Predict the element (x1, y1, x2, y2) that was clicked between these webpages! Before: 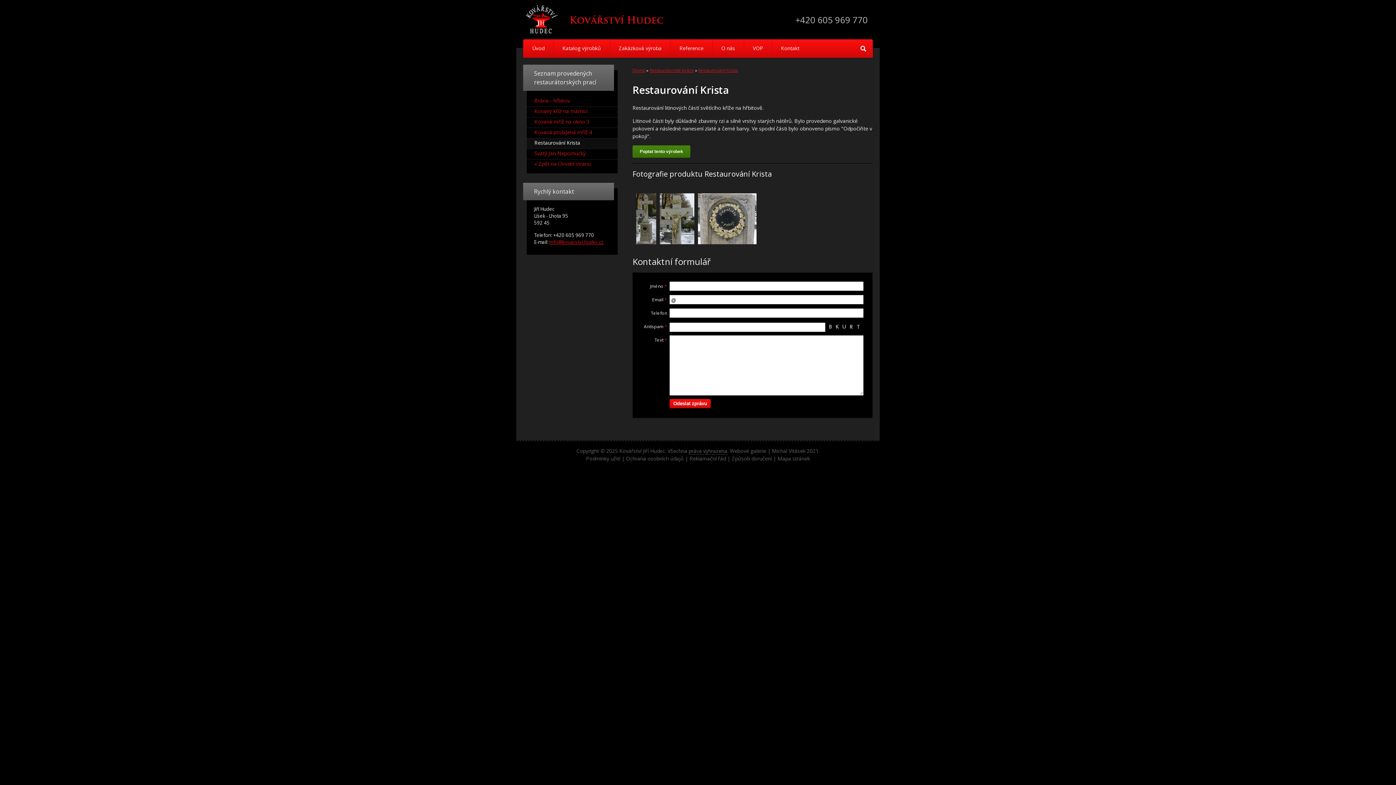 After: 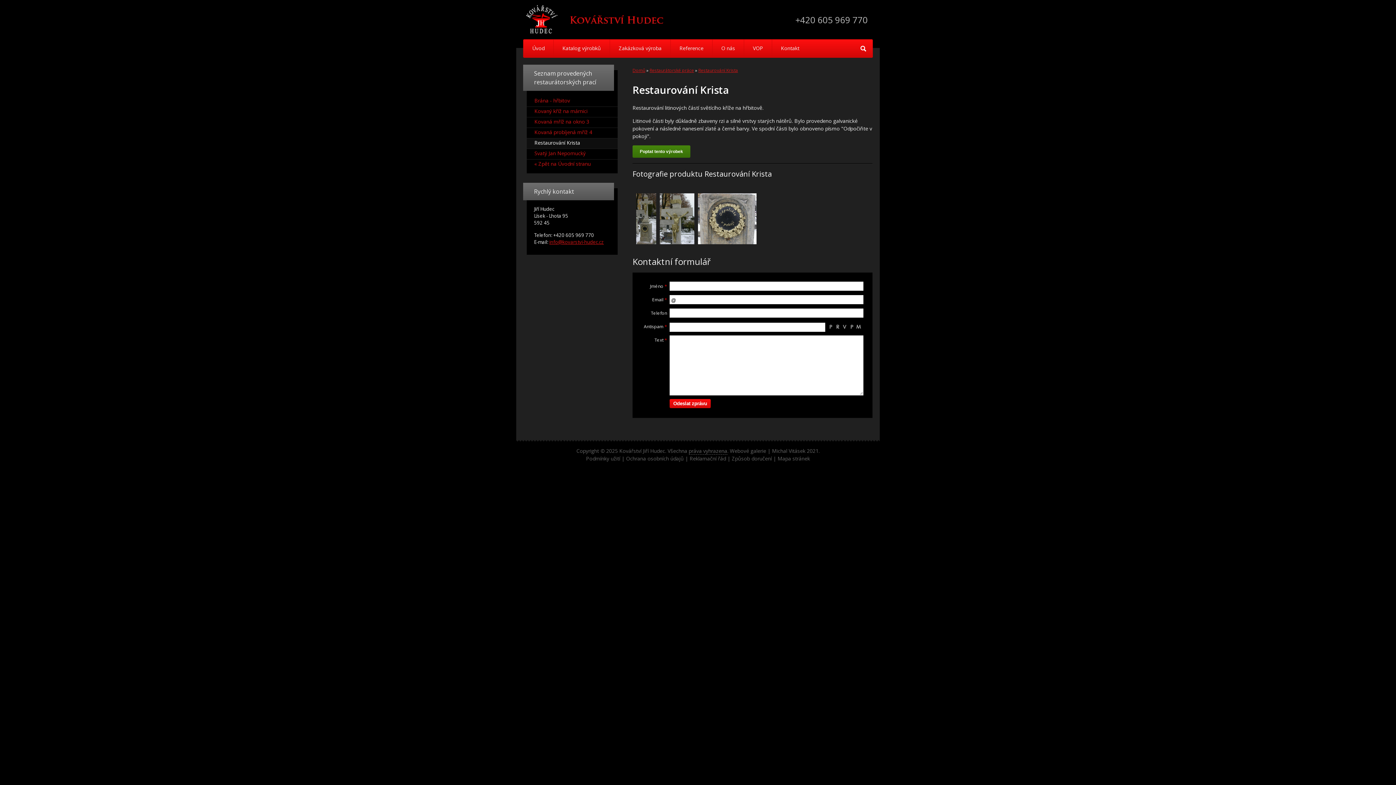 Action: bbox: (698, 67, 738, 73) label: Restaurování Krista